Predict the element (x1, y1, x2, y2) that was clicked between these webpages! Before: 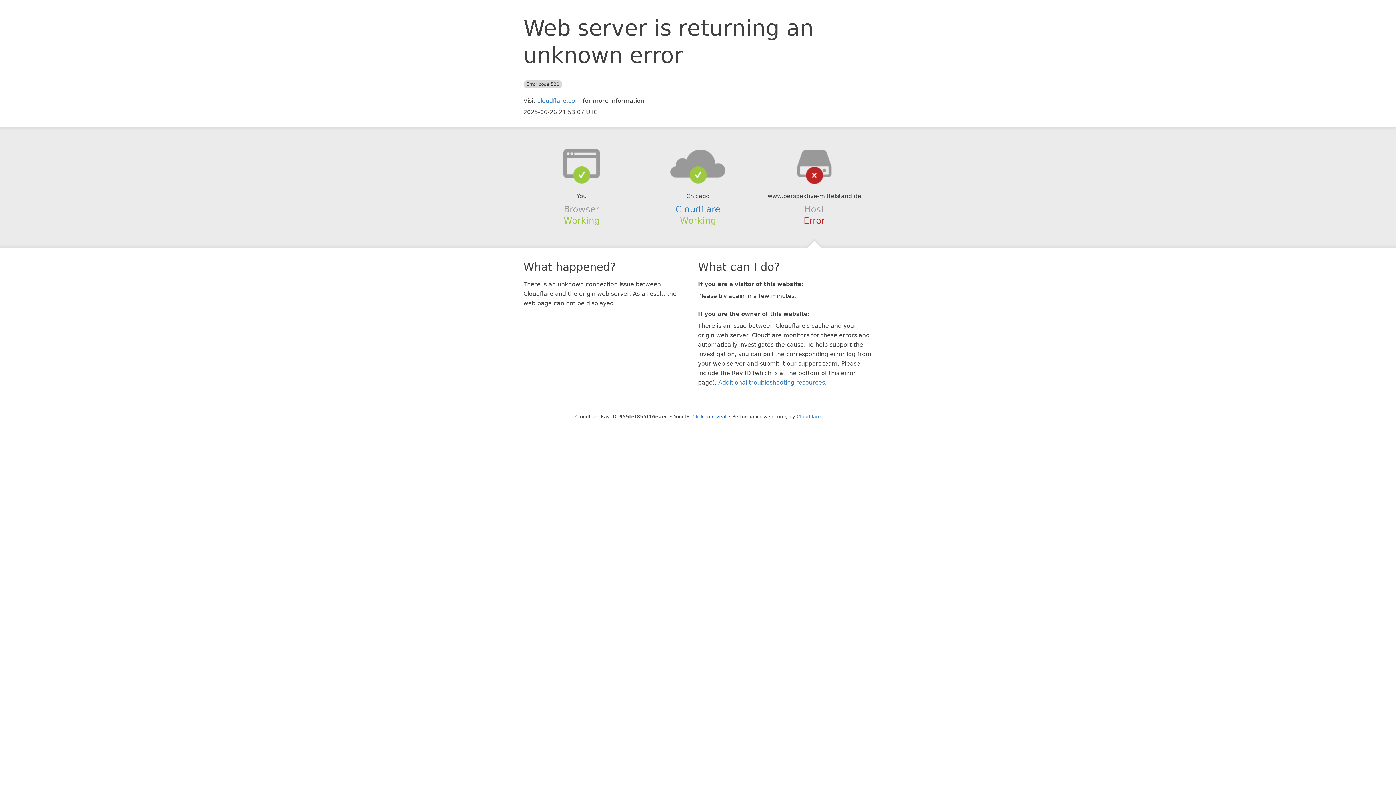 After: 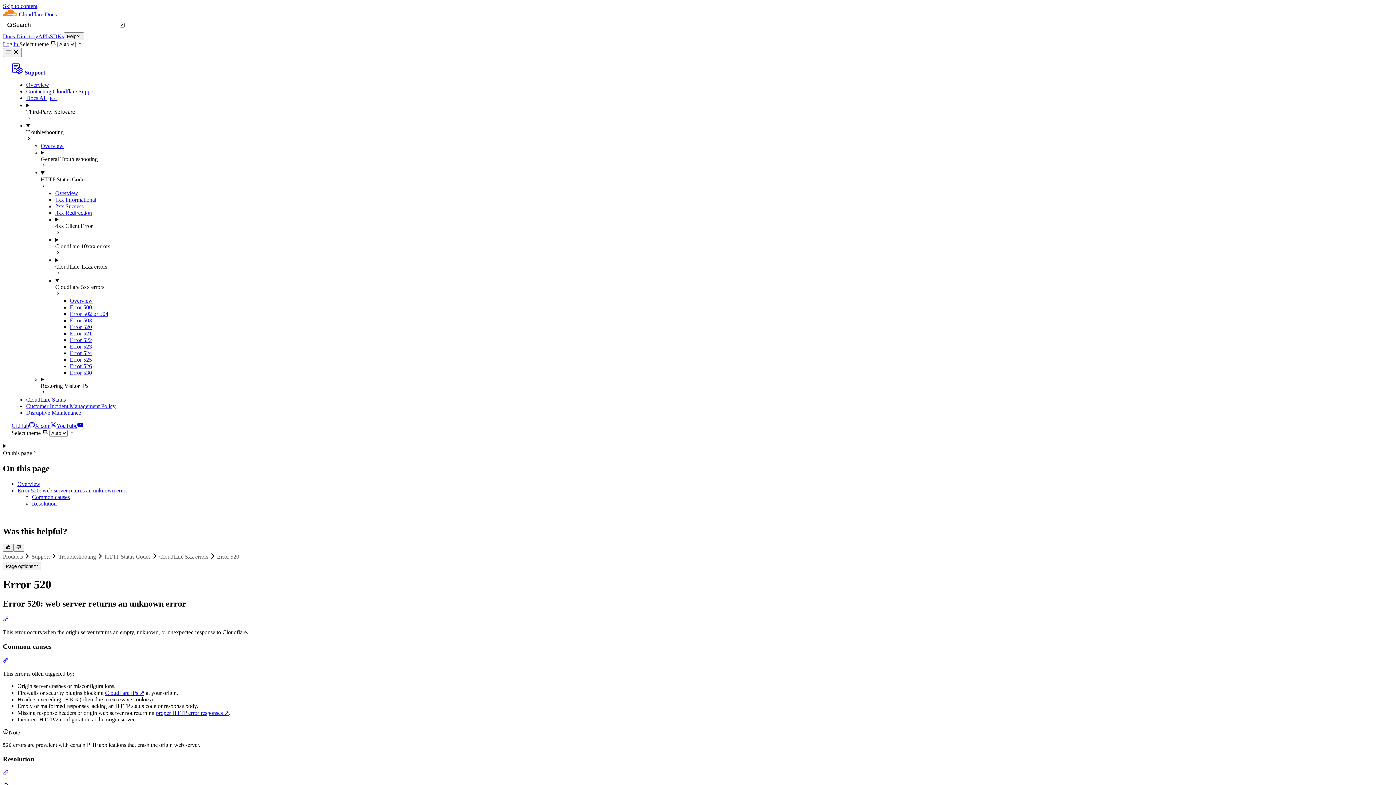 Action: bbox: (718, 379, 825, 386) label: Additional troubleshooting resources